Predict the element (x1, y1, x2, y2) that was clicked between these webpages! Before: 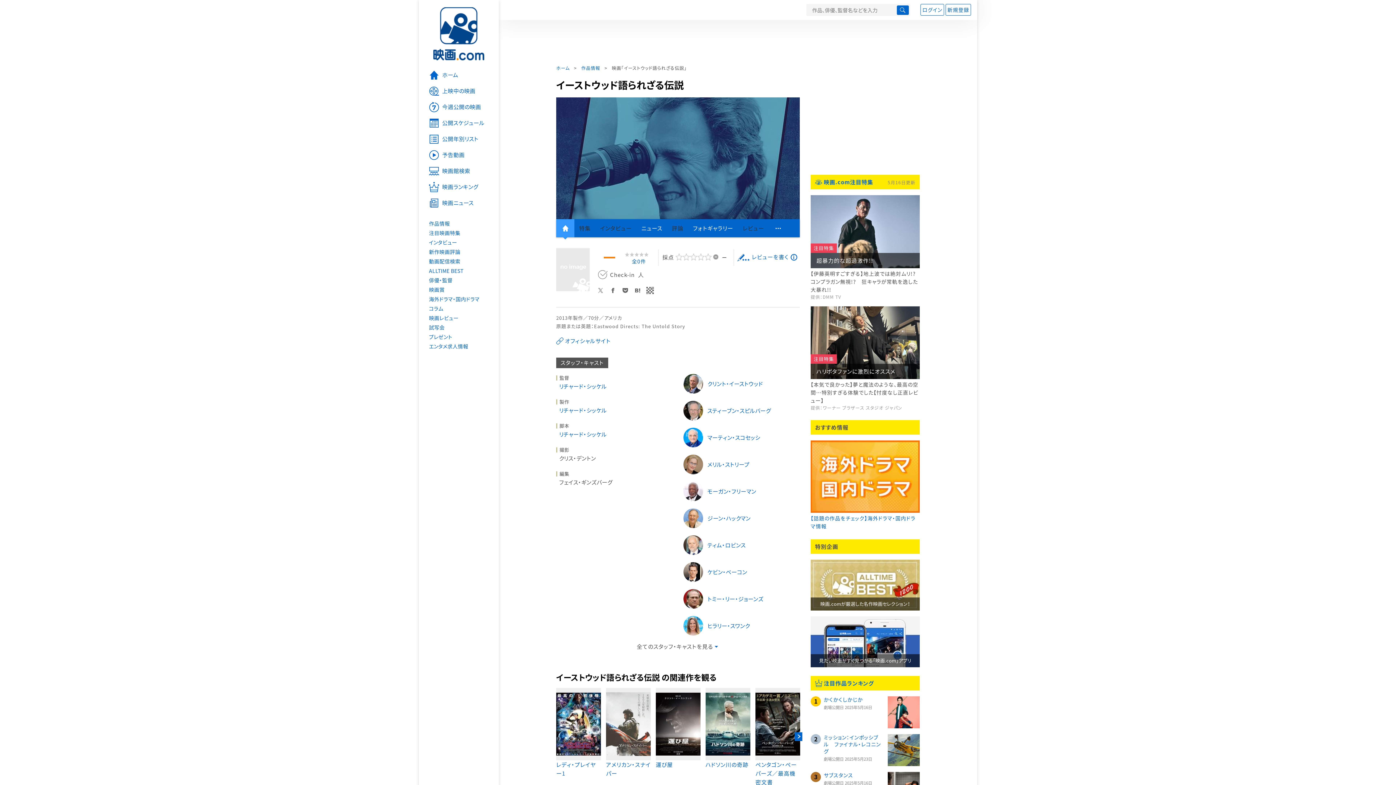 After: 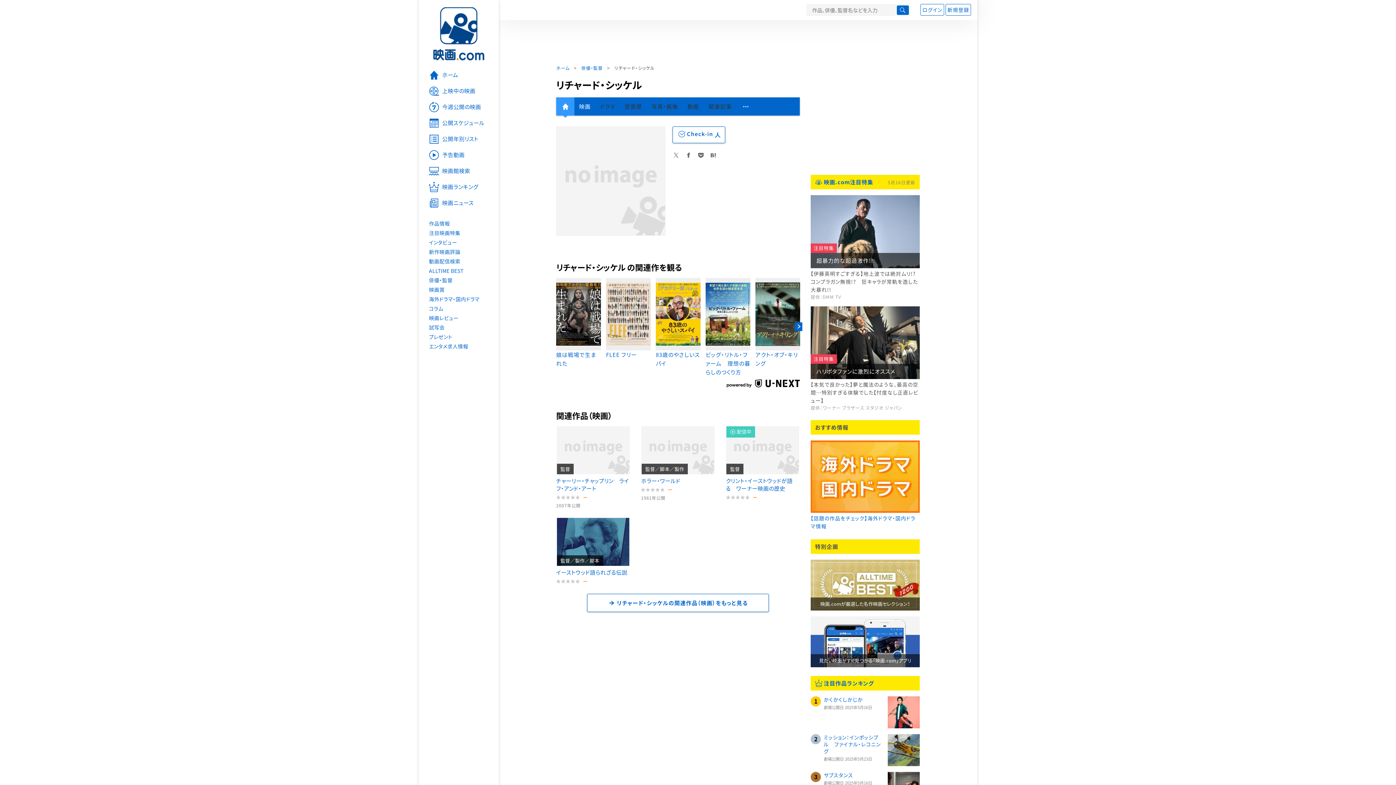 Action: bbox: (559, 382, 606, 390) label: リチャード・シッケル